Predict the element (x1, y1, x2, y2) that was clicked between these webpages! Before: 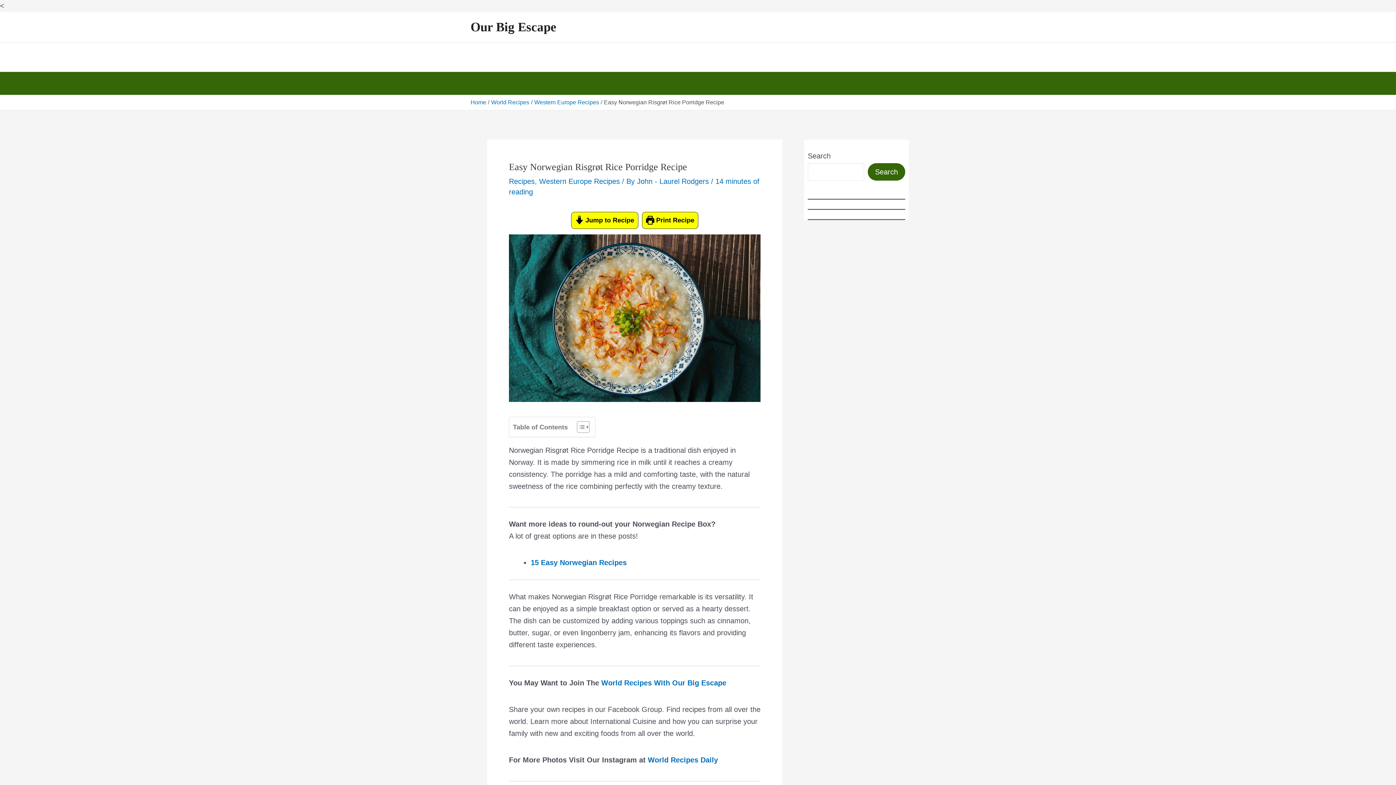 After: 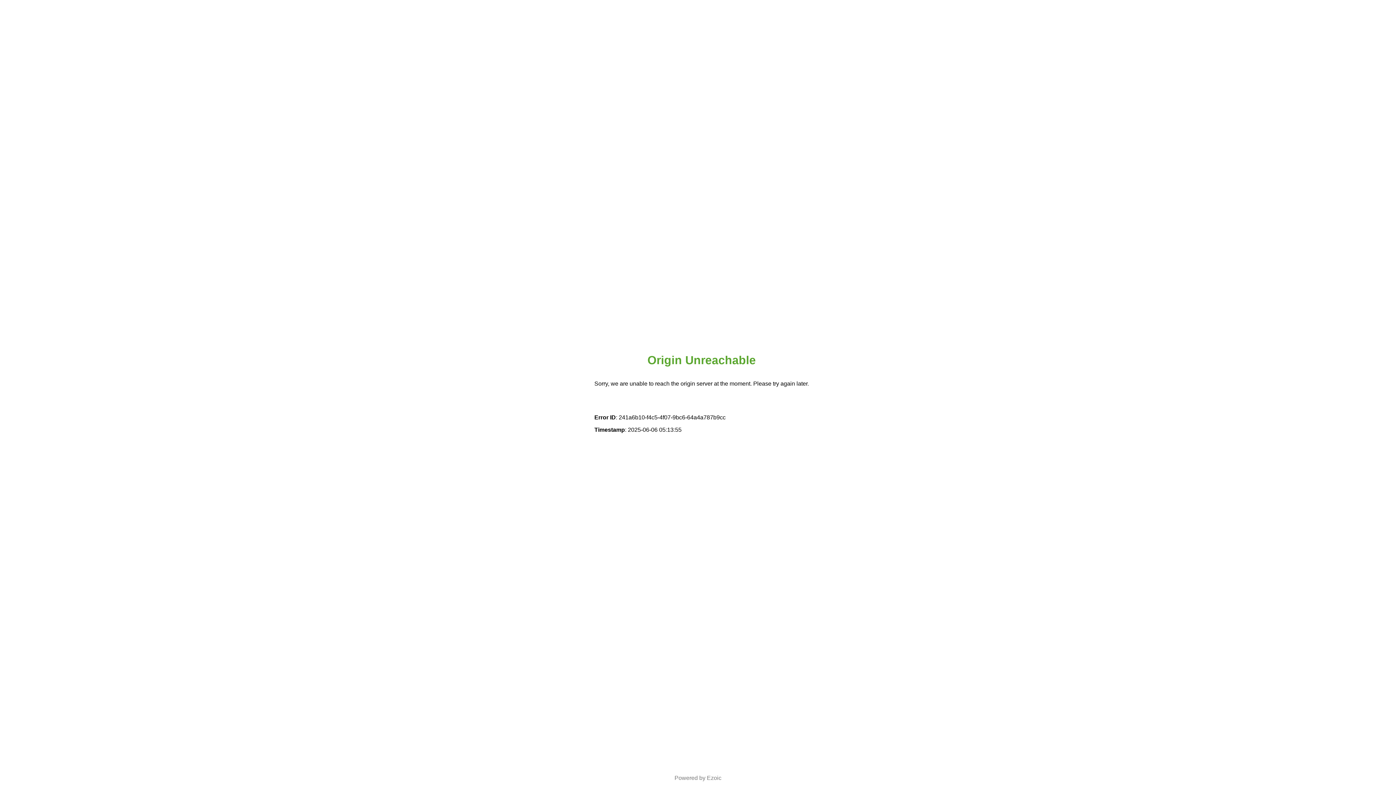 Action: label: Recipes bbox: (509, 177, 534, 185)